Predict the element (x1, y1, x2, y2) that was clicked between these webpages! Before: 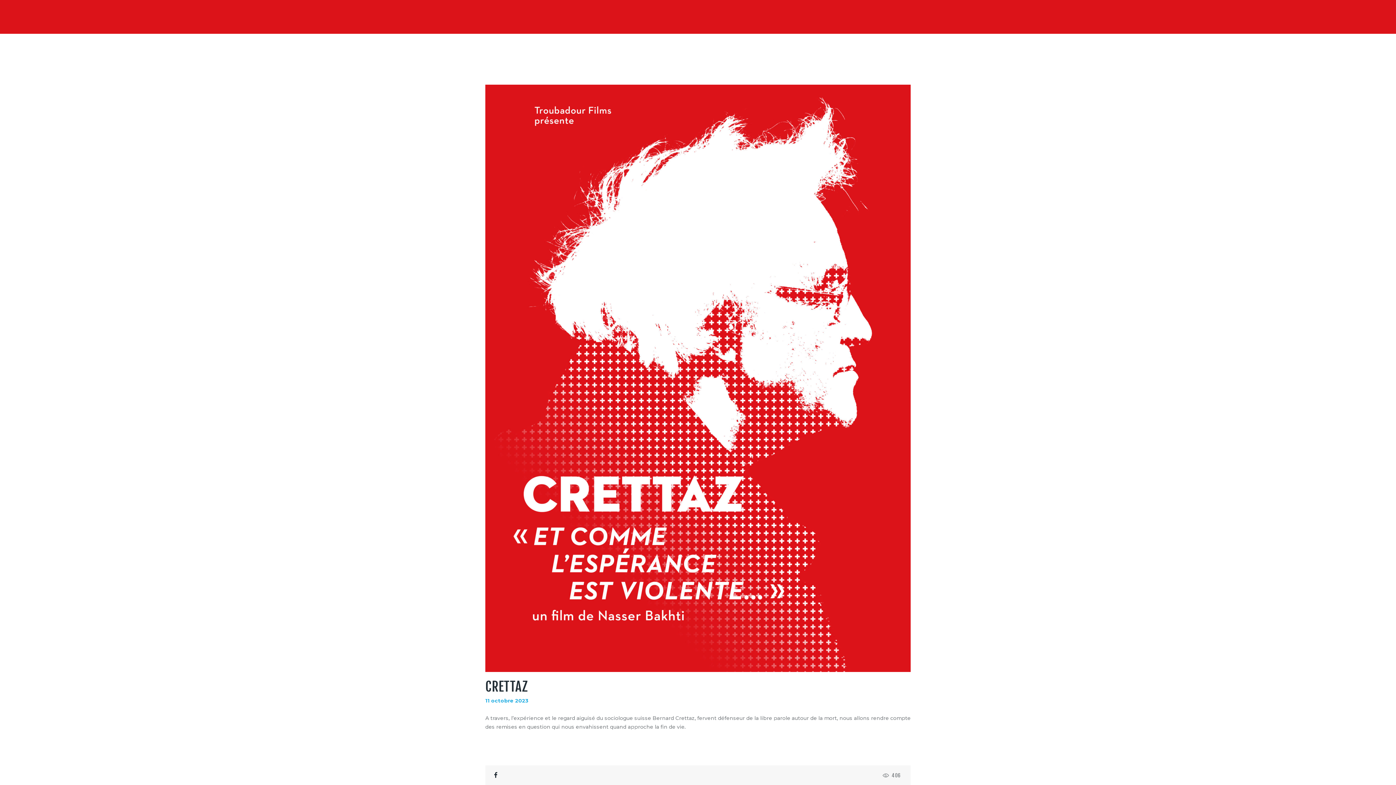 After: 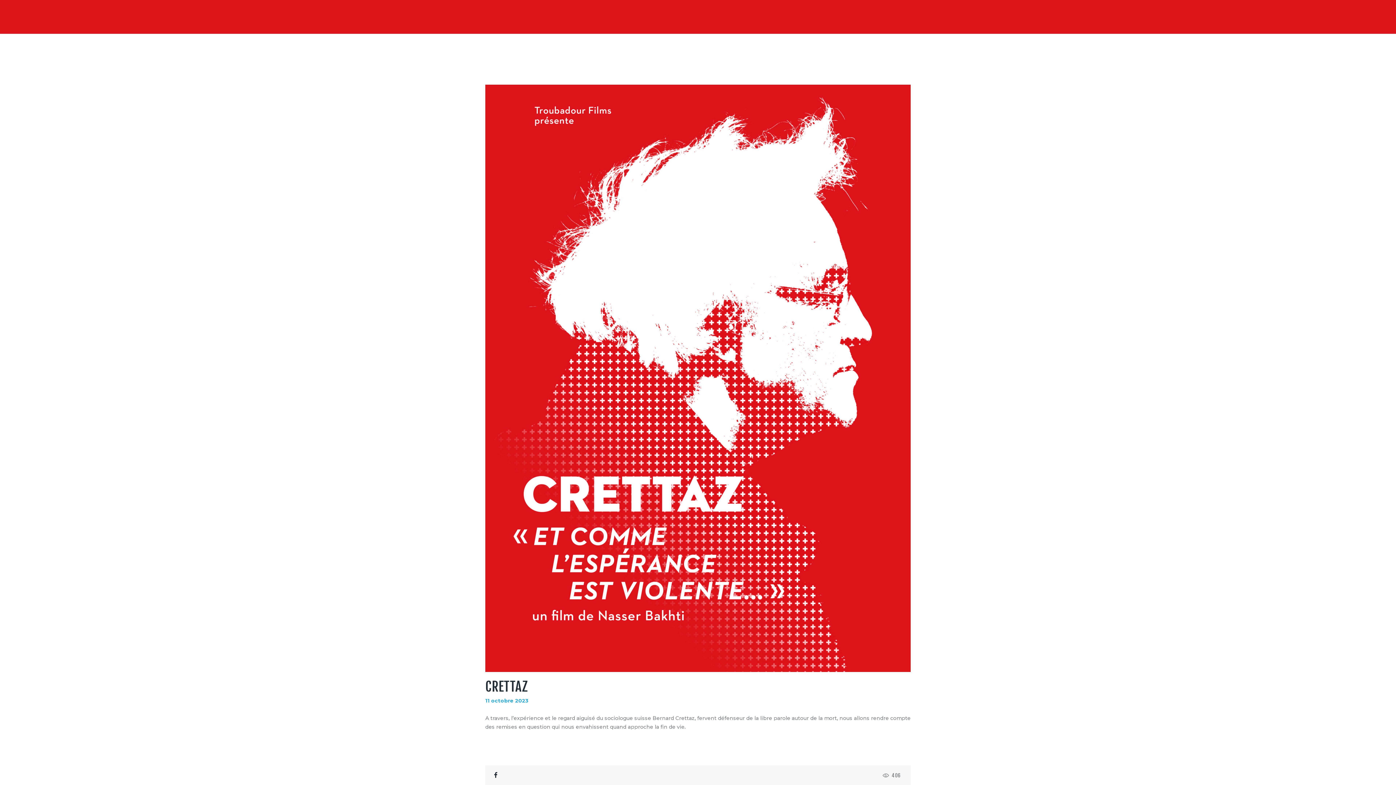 Action: bbox: (1348, 12, 1352, 21)